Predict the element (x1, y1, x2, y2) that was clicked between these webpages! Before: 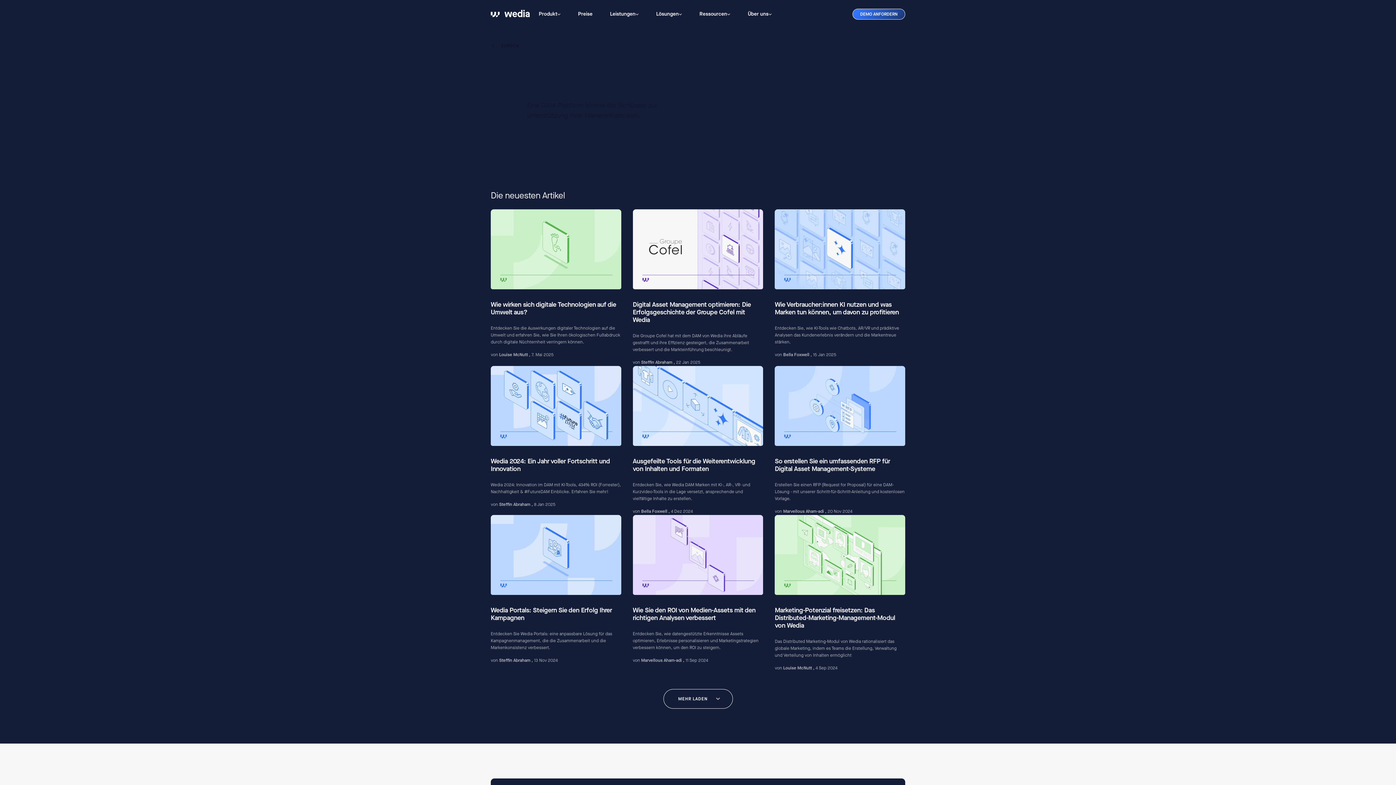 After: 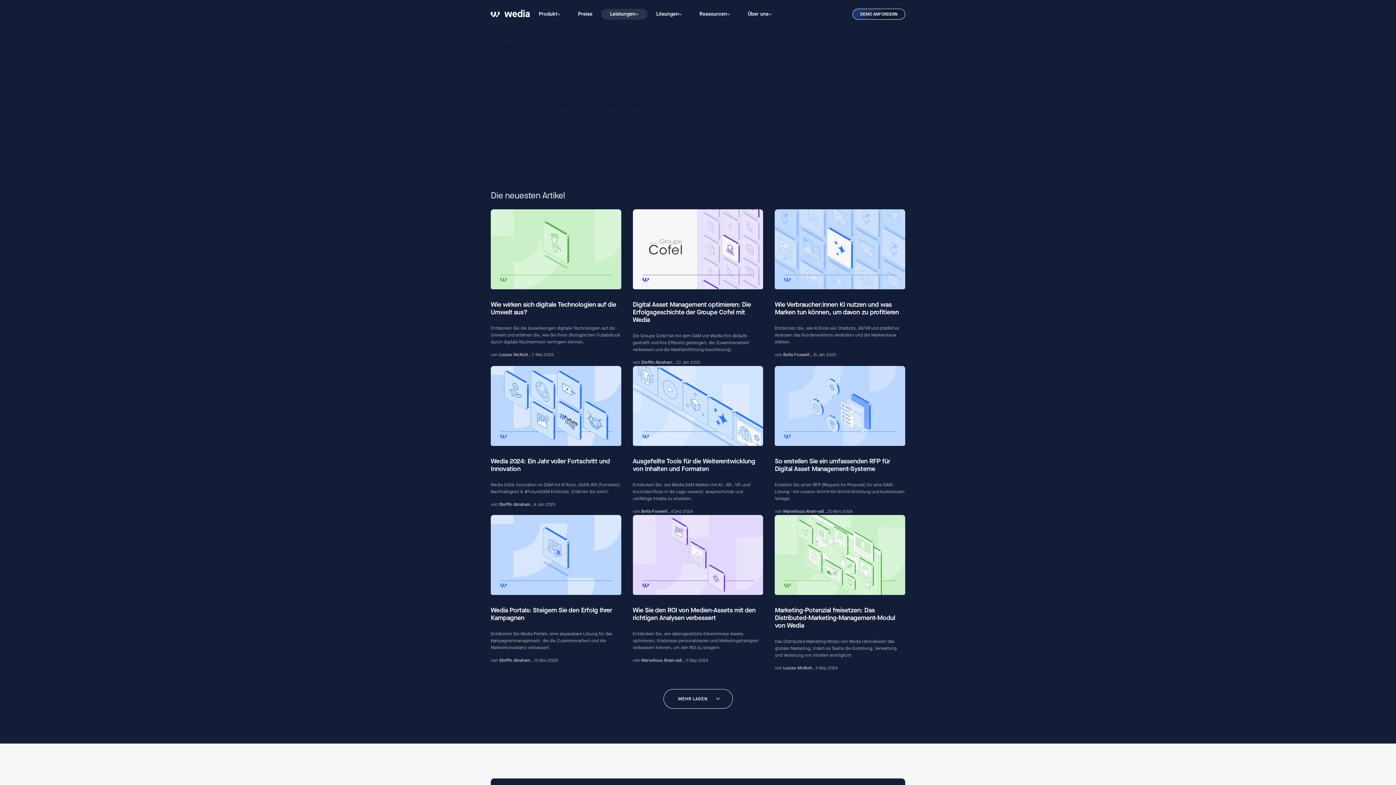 Action: bbox: (601, 8, 647, 19) label: Leistungen